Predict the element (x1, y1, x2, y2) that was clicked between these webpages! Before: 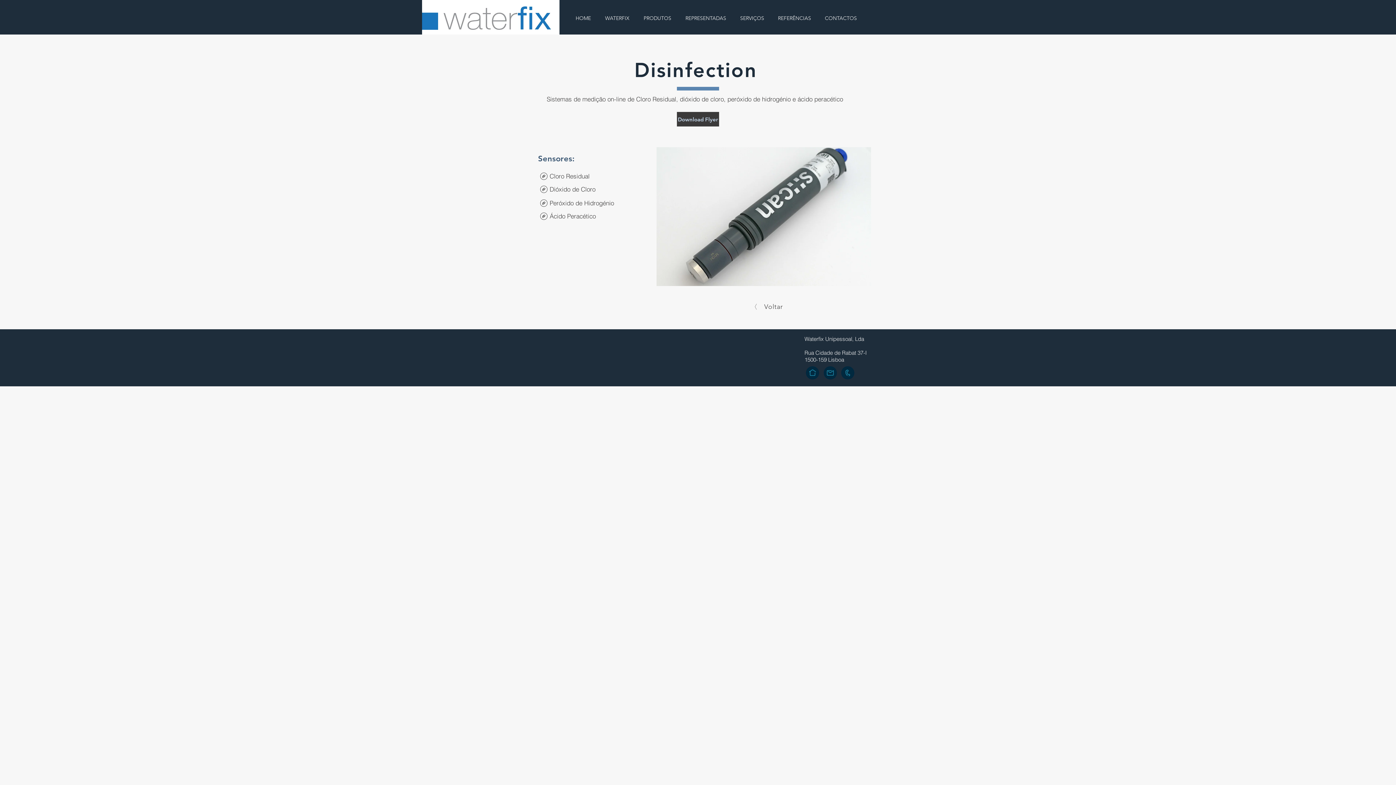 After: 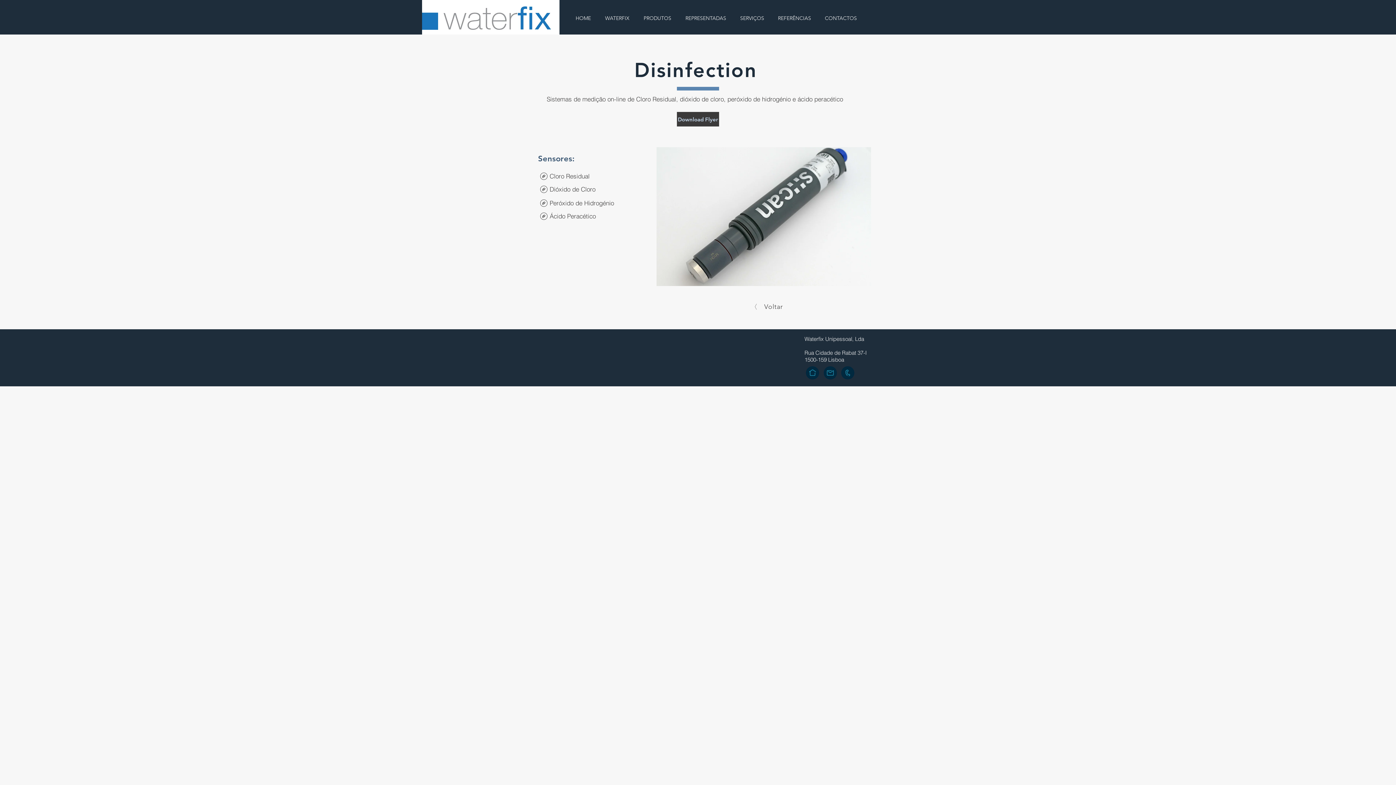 Action: label: peroxylyser_dw_EN.pdf bbox: (538, 212, 549, 221)